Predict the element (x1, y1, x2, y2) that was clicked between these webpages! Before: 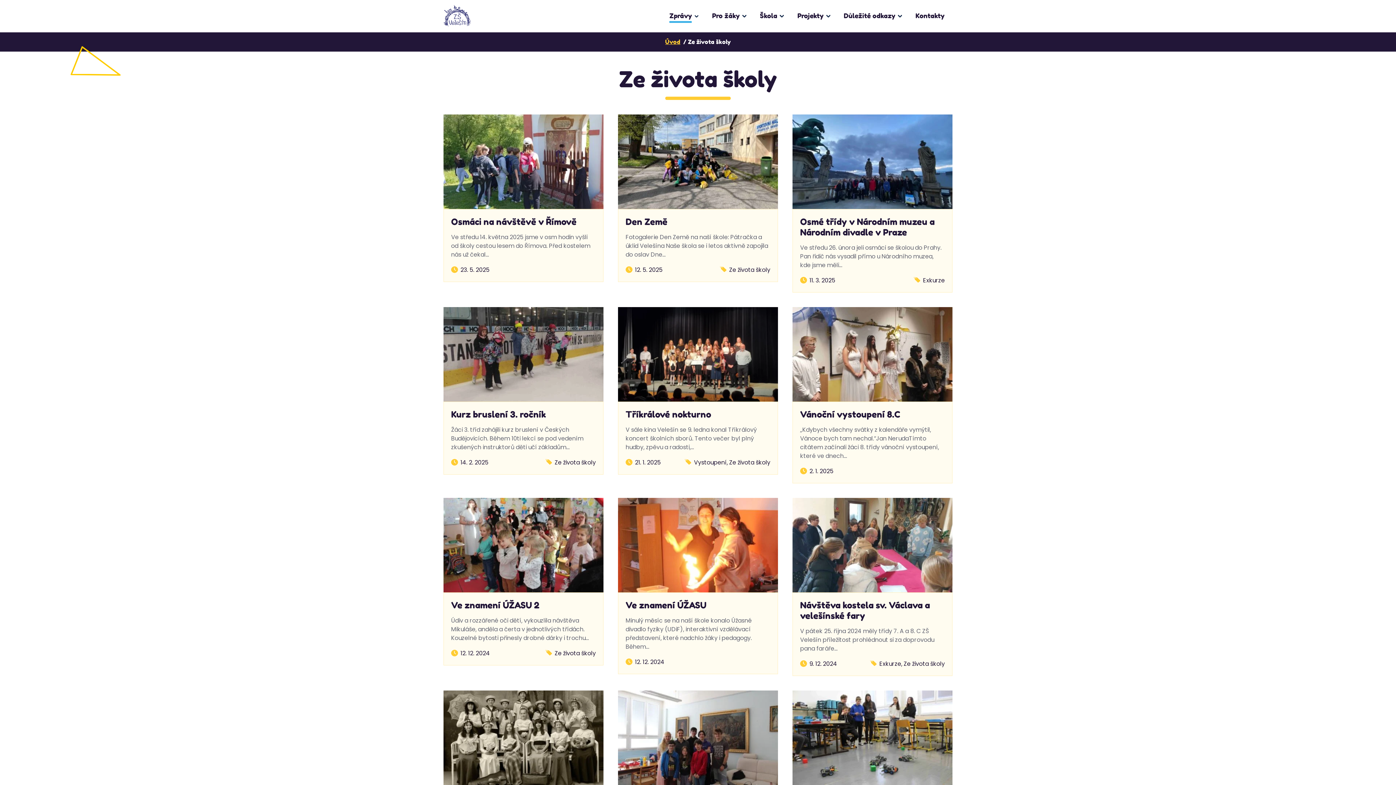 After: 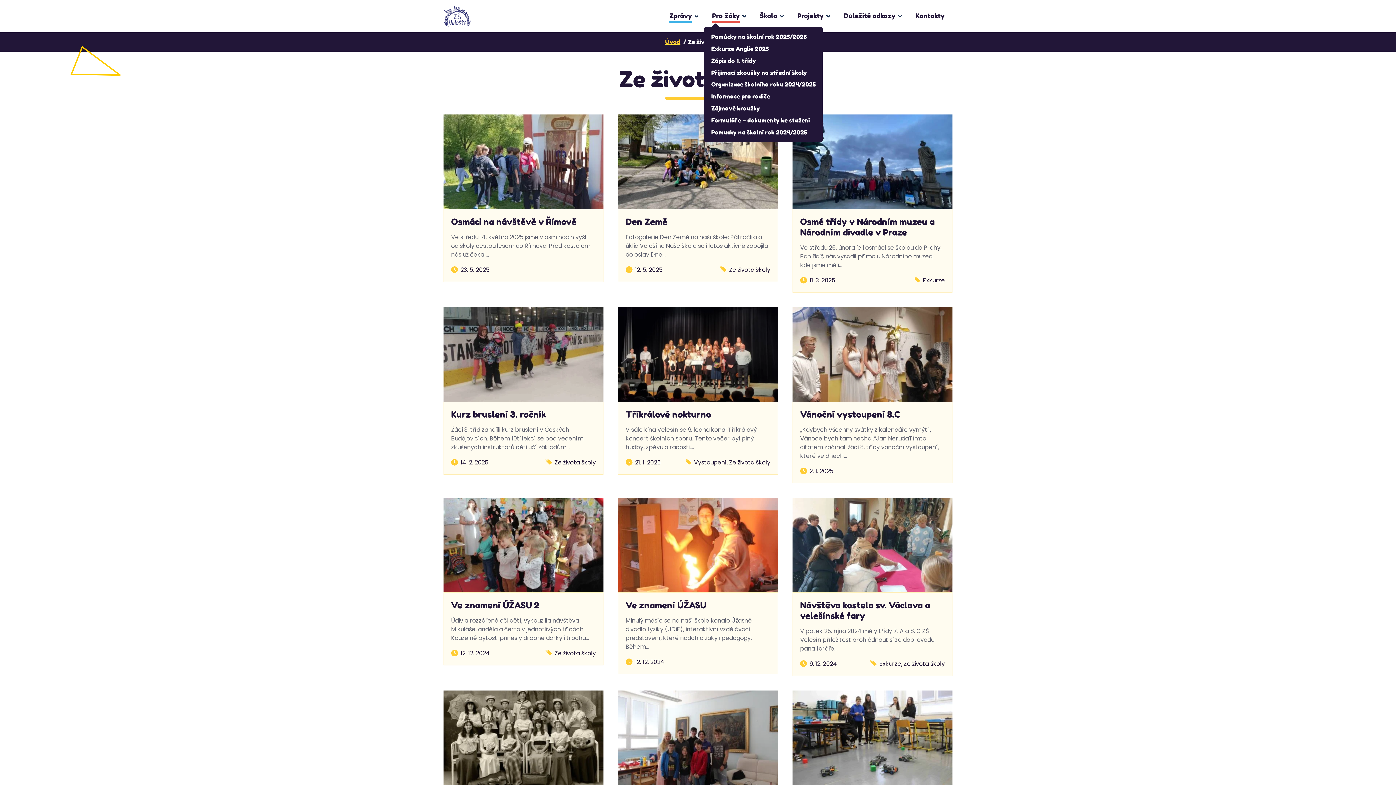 Action: label: Pro žáky bbox: (704, 5, 750, 26)